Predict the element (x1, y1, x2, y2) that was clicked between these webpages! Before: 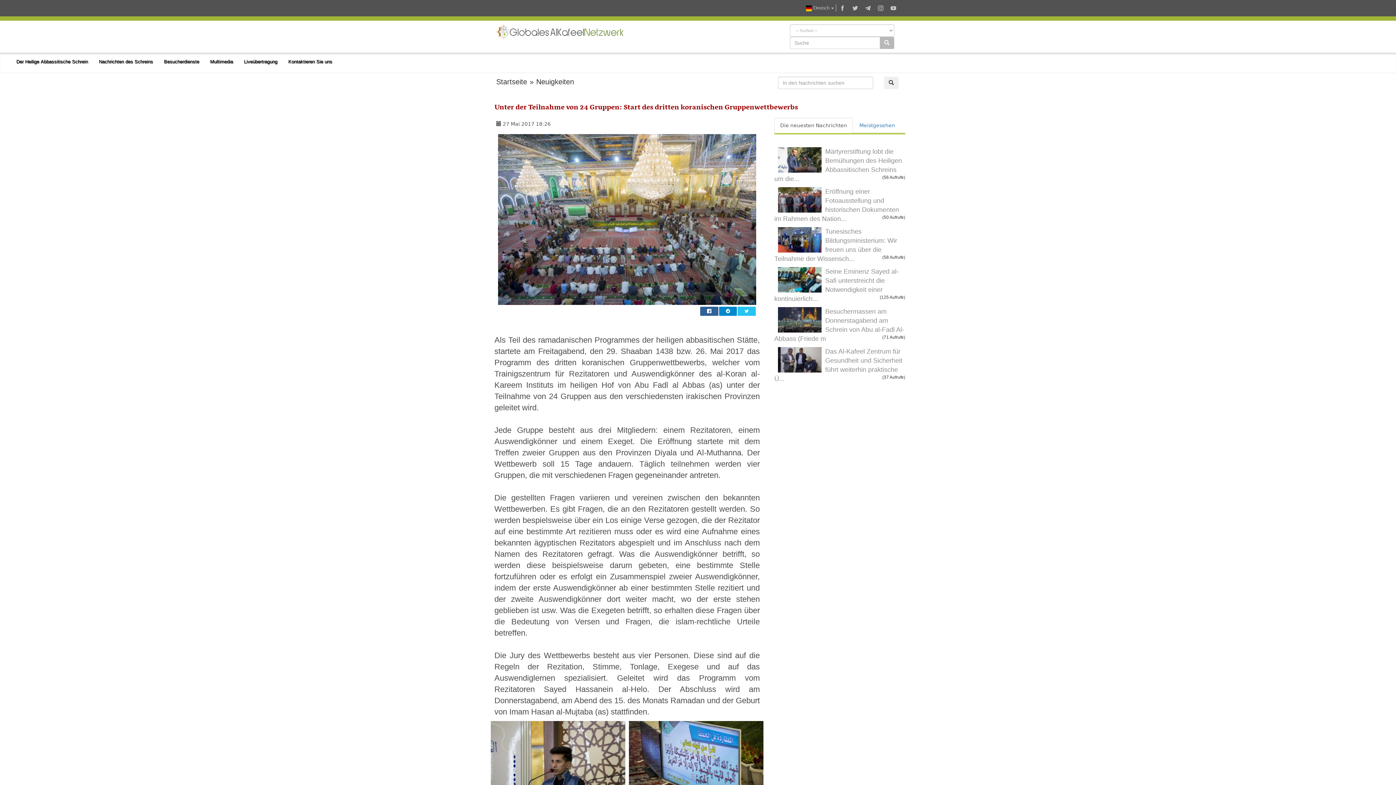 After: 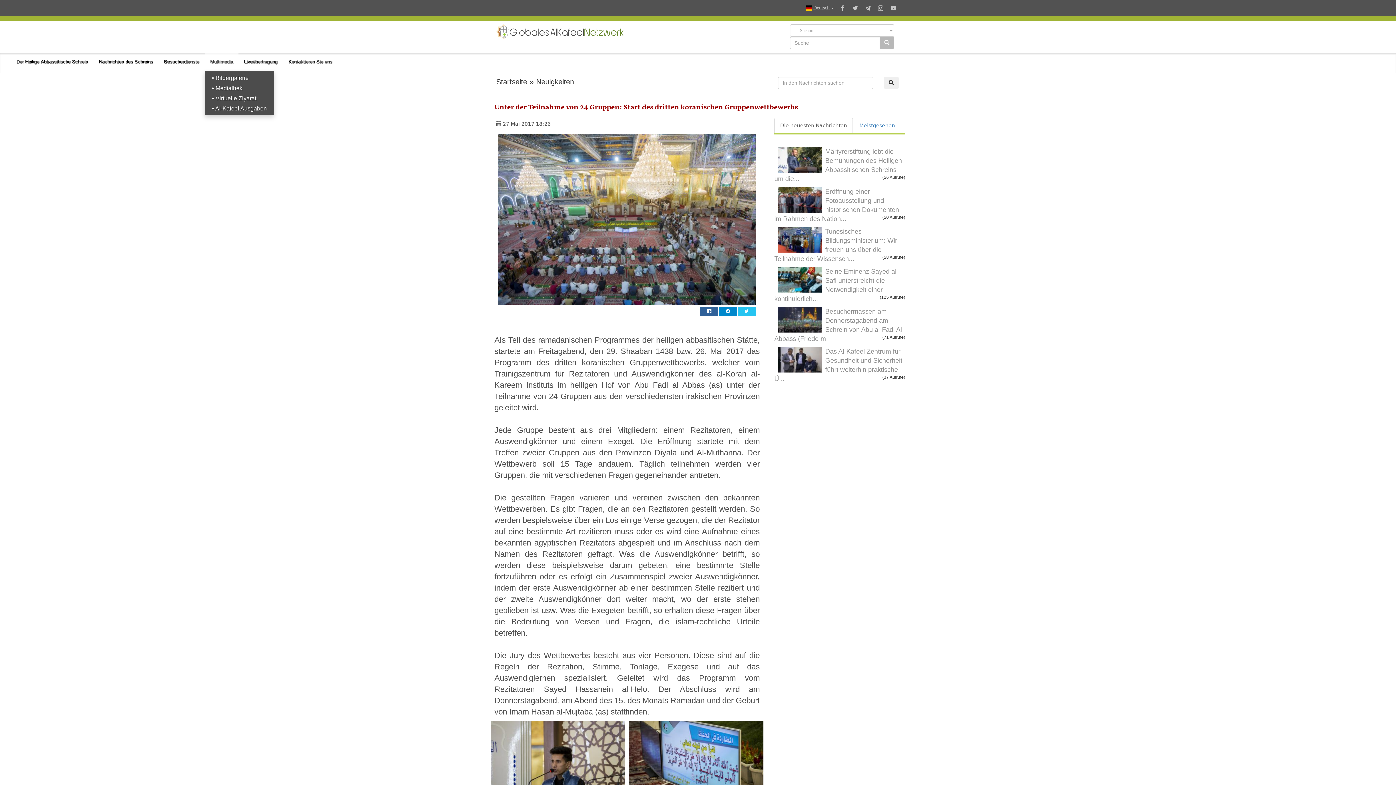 Action: label: Multimedia bbox: (204, 52, 238, 70)